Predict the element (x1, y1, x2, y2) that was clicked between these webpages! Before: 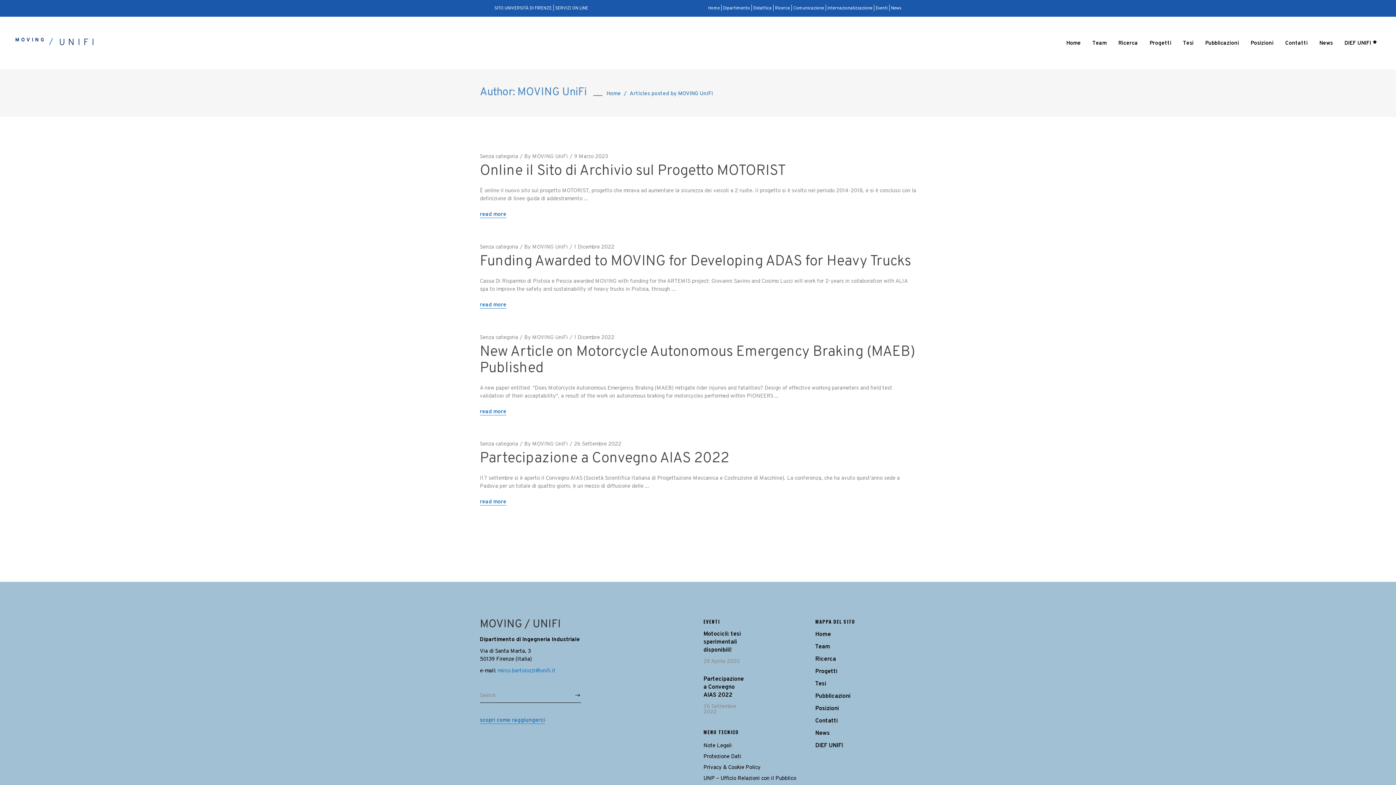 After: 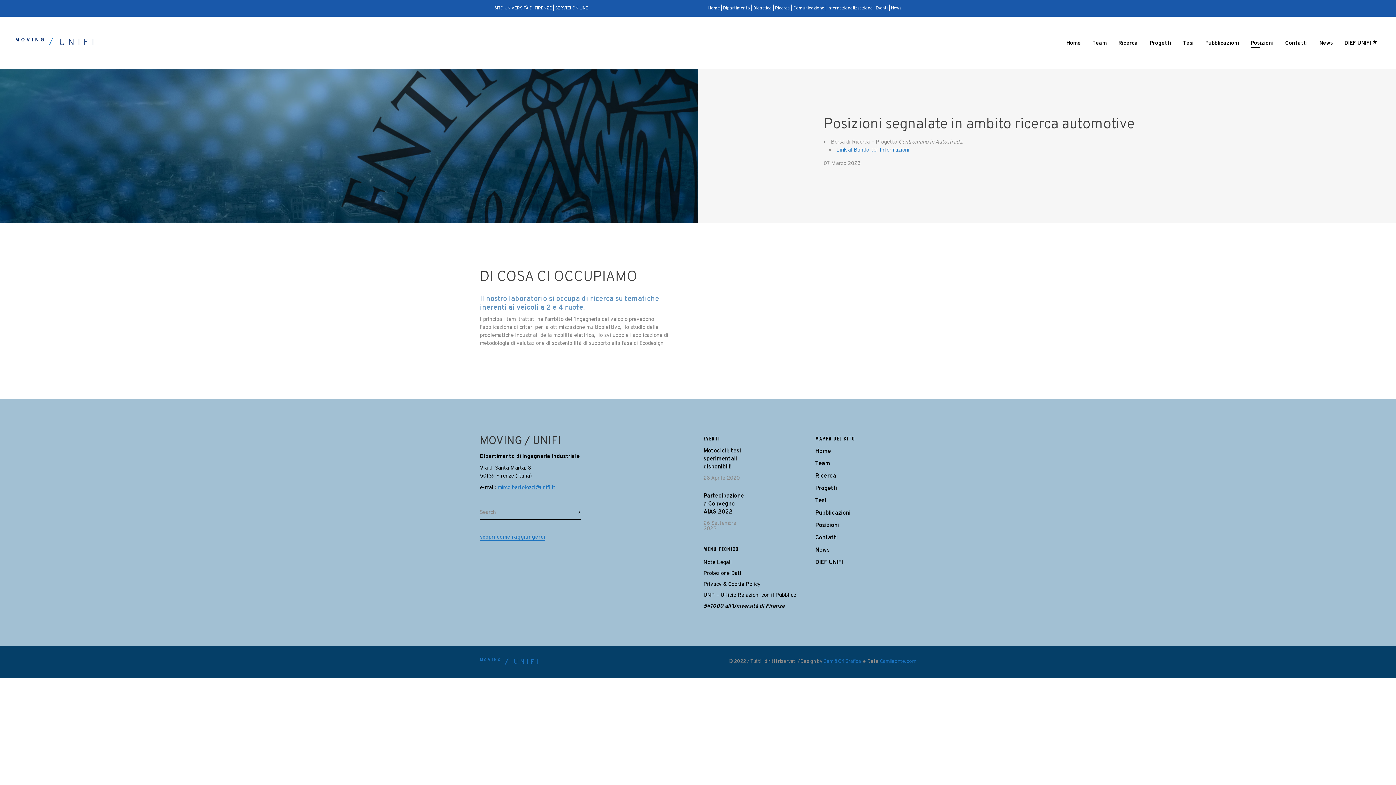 Action: label: Posizioni bbox: (1245, 39, 1279, 47)